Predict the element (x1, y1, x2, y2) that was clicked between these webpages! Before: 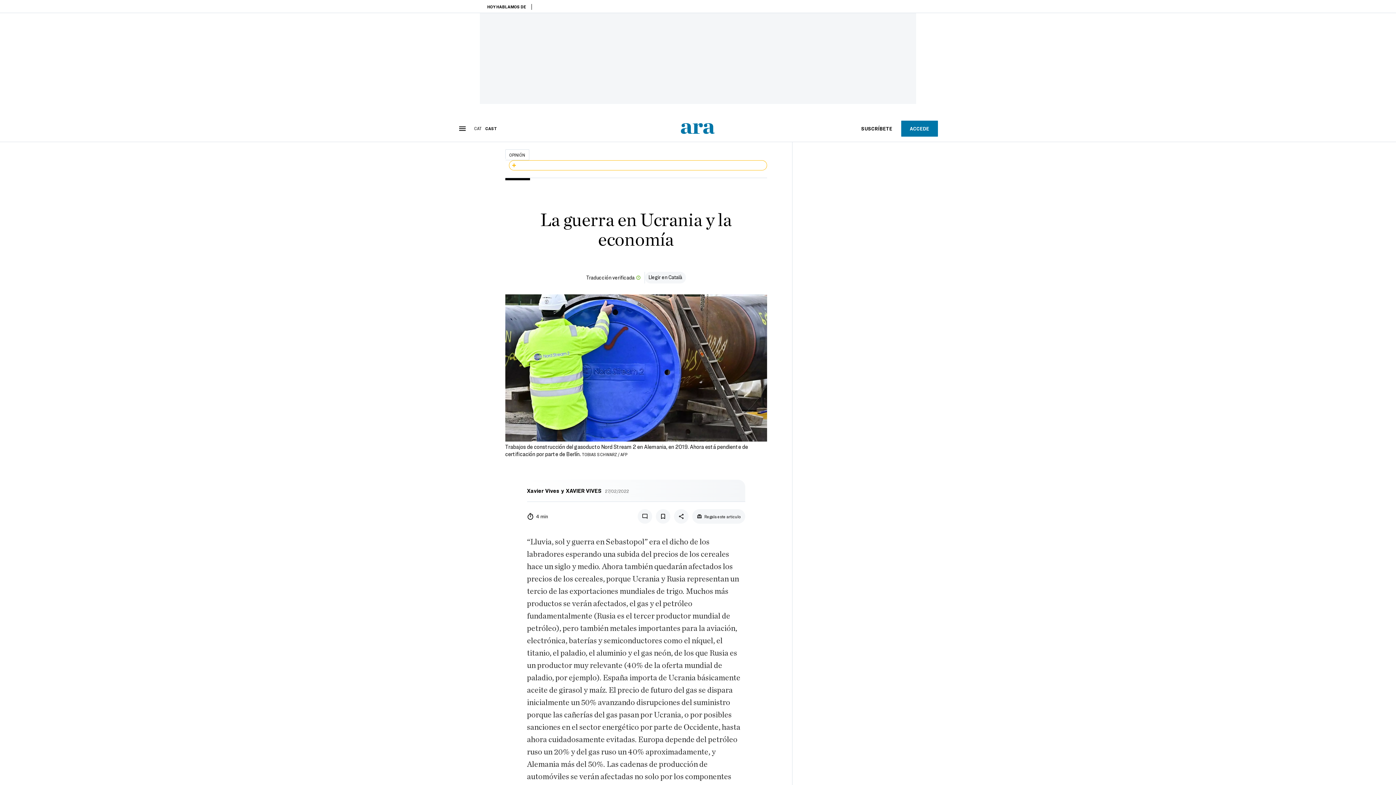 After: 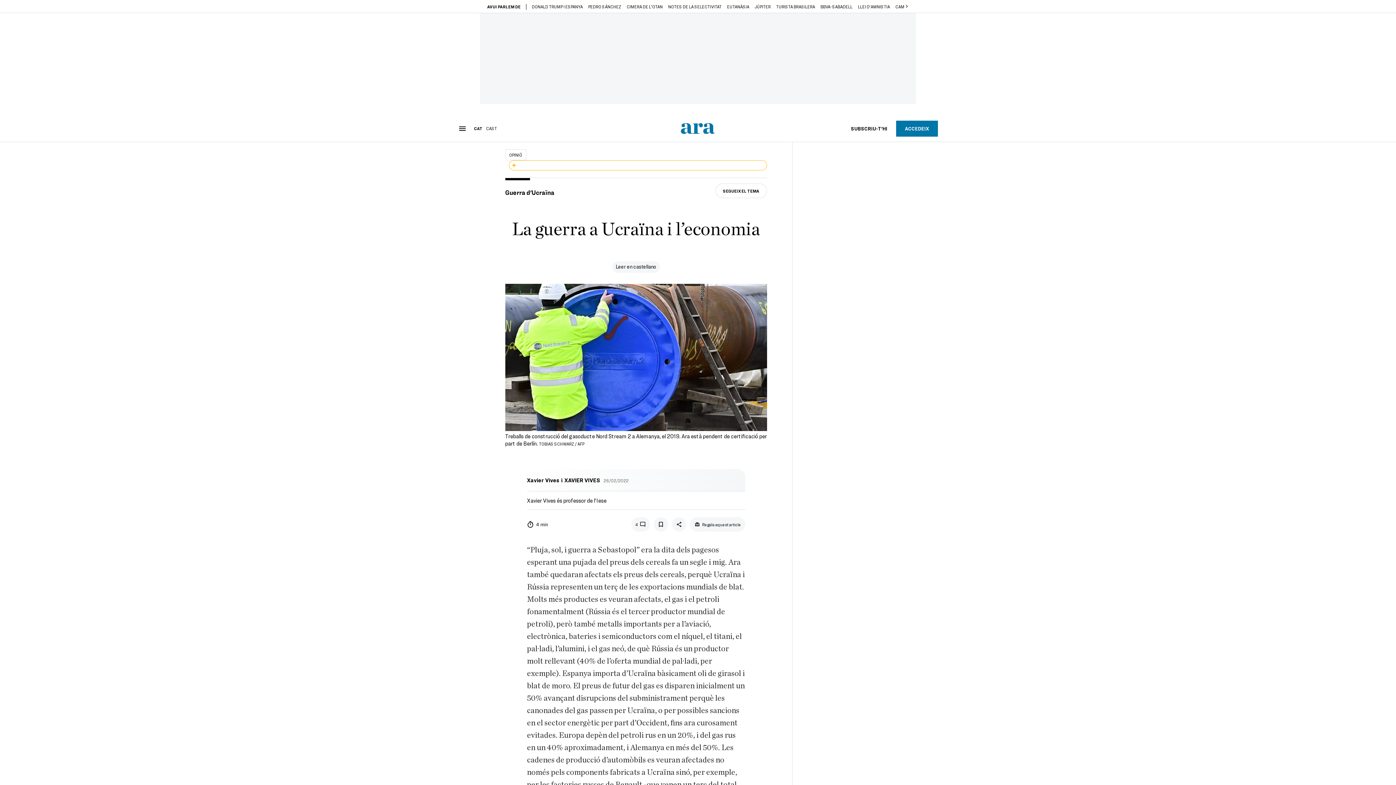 Action: bbox: (648, 274, 682, 280) label: Llegir en Català